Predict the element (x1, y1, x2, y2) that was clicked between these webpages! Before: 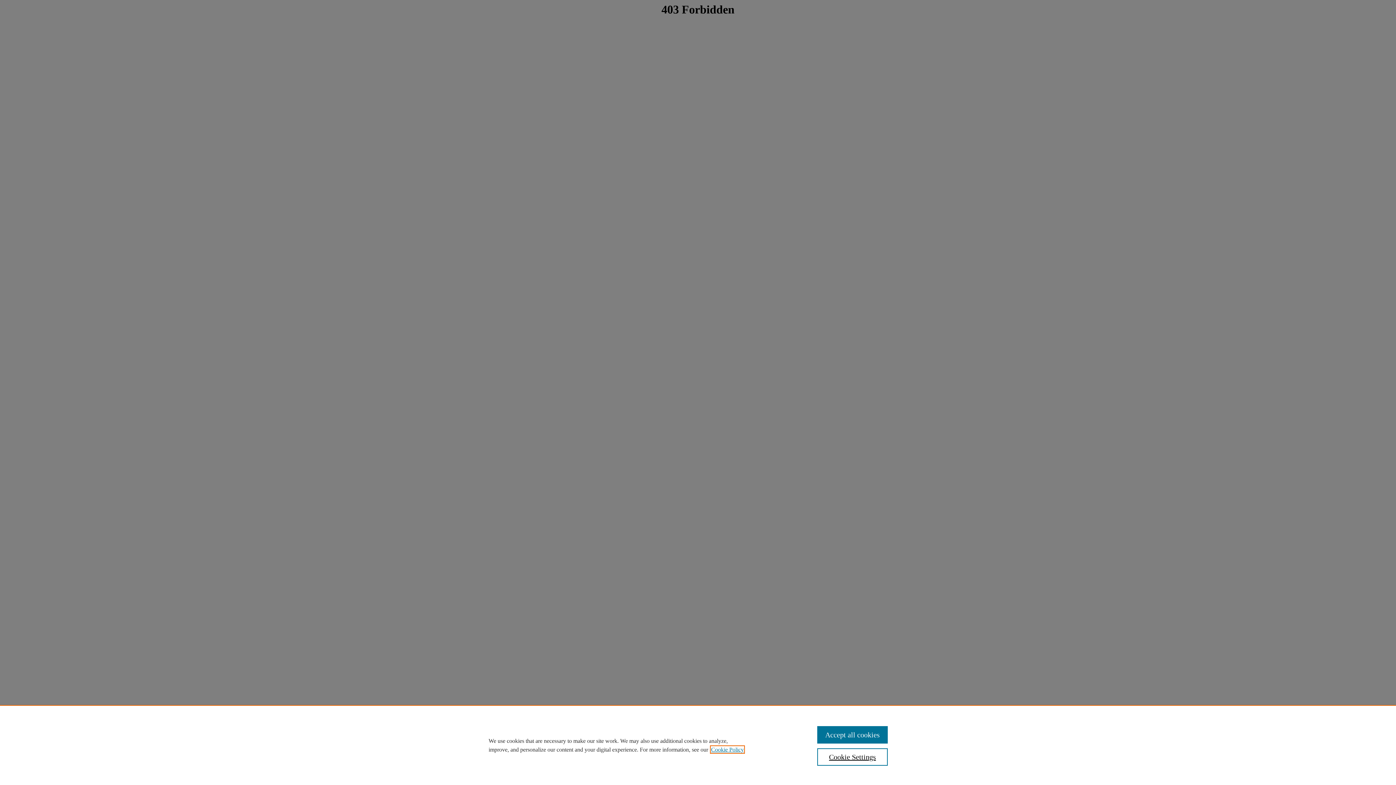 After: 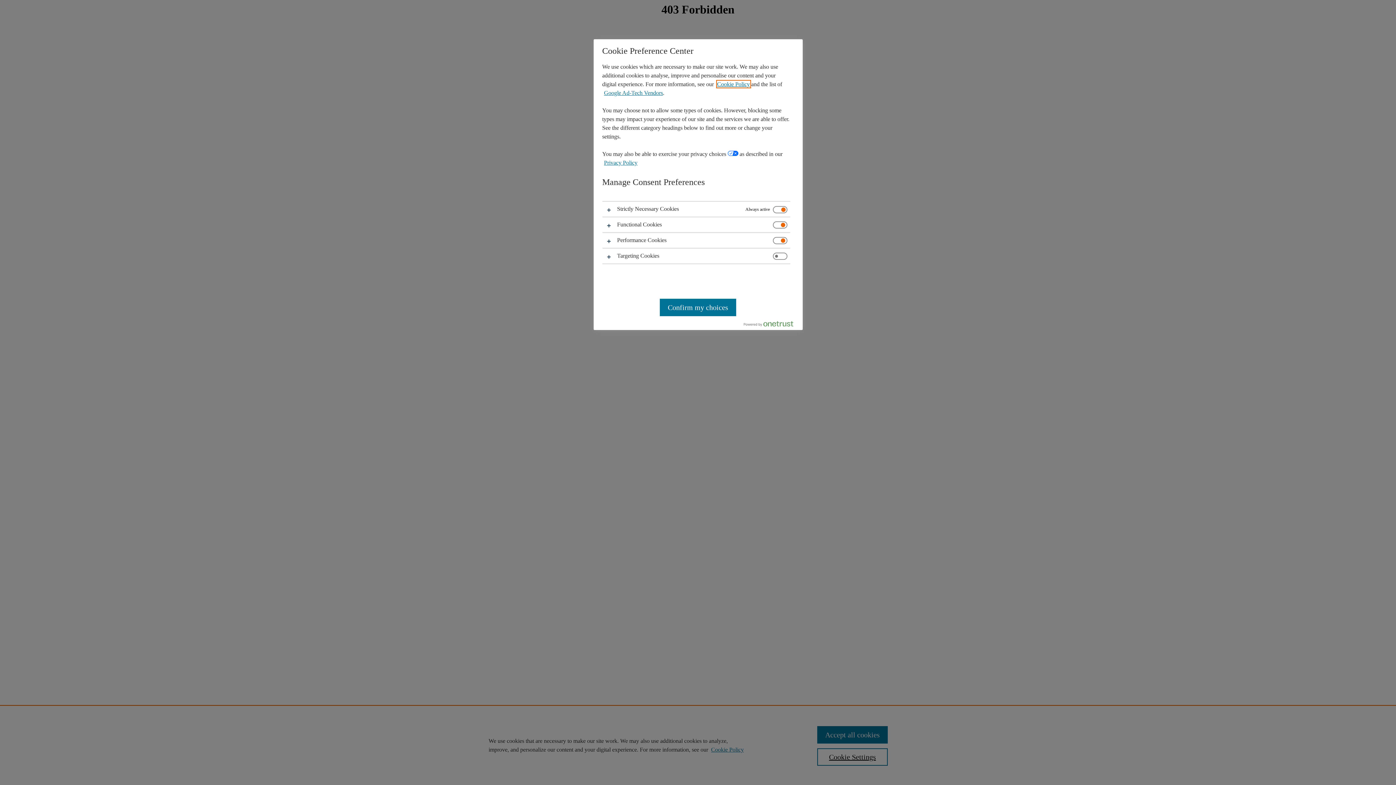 Action: bbox: (817, 748, 887, 766) label: Cookie Settings